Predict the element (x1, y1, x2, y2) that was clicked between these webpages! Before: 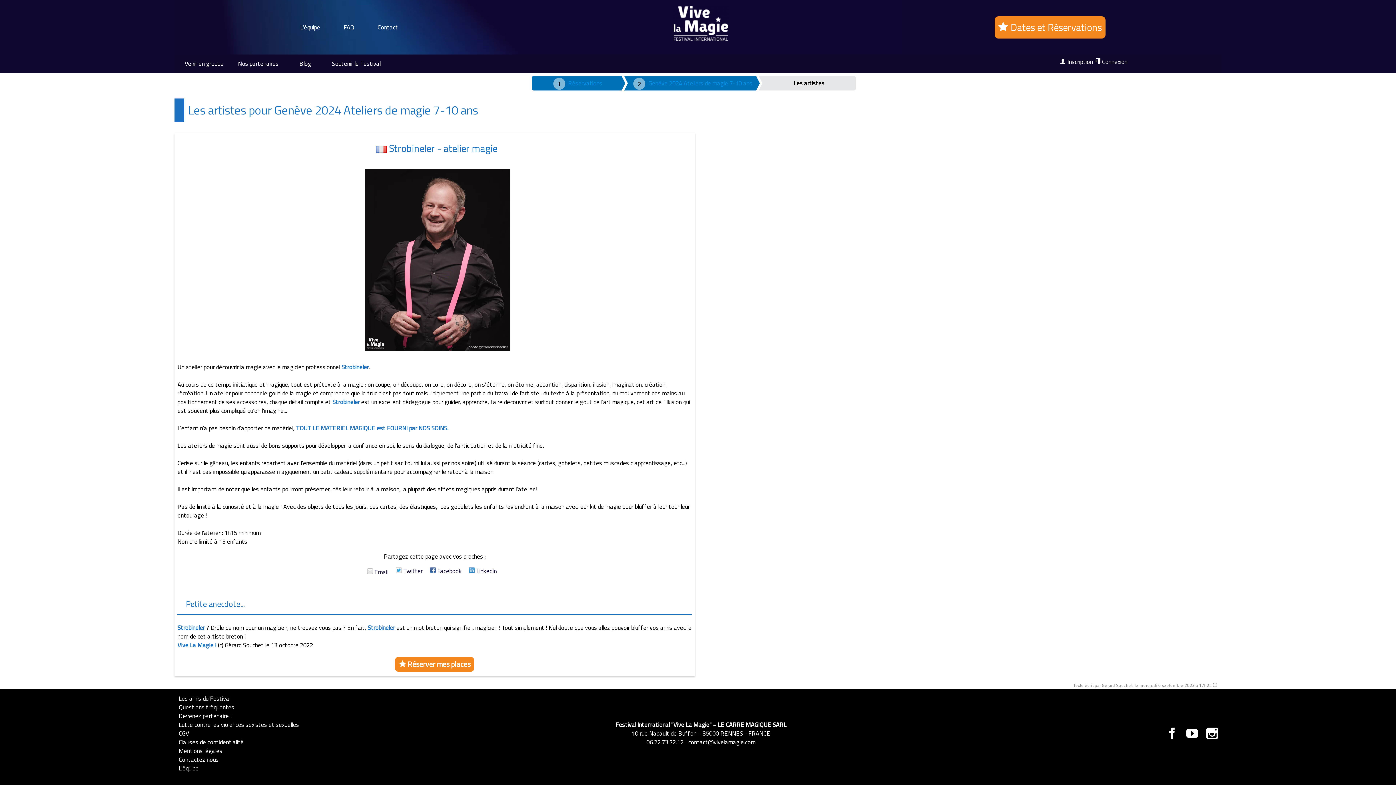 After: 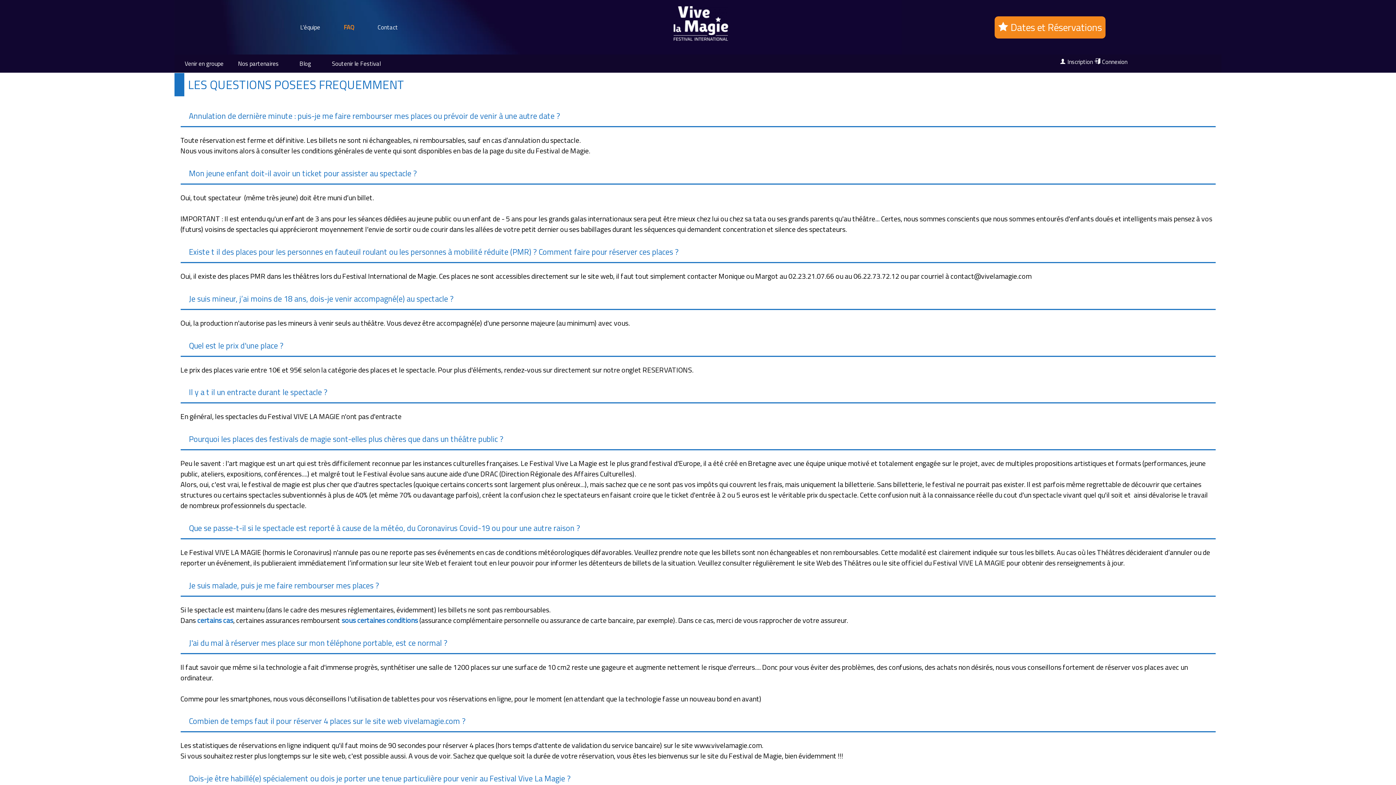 Action: bbox: (330, 18, 367, 36) label: FAQ